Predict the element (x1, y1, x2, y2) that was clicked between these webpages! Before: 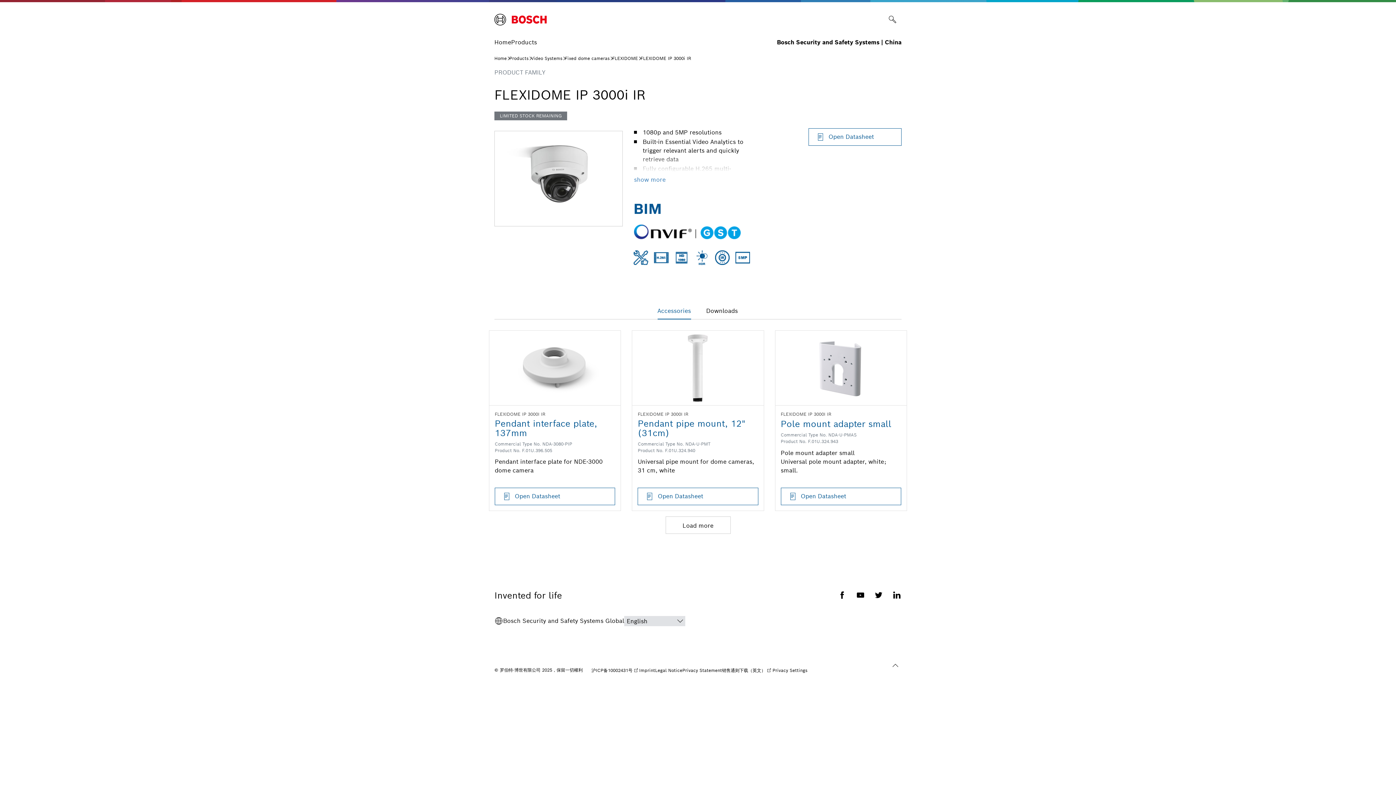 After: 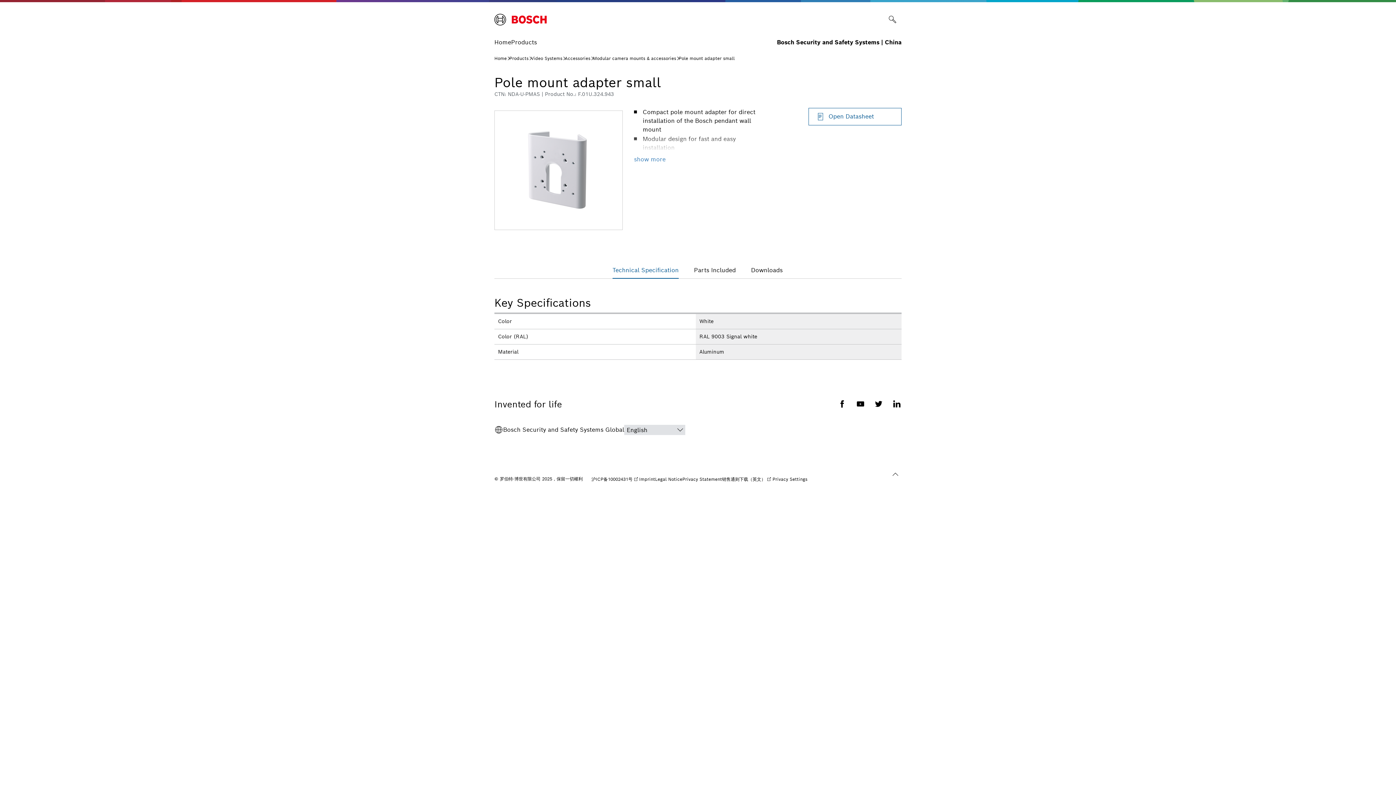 Action: bbox: (780, 418, 891, 429) label: Pole mount adapter small